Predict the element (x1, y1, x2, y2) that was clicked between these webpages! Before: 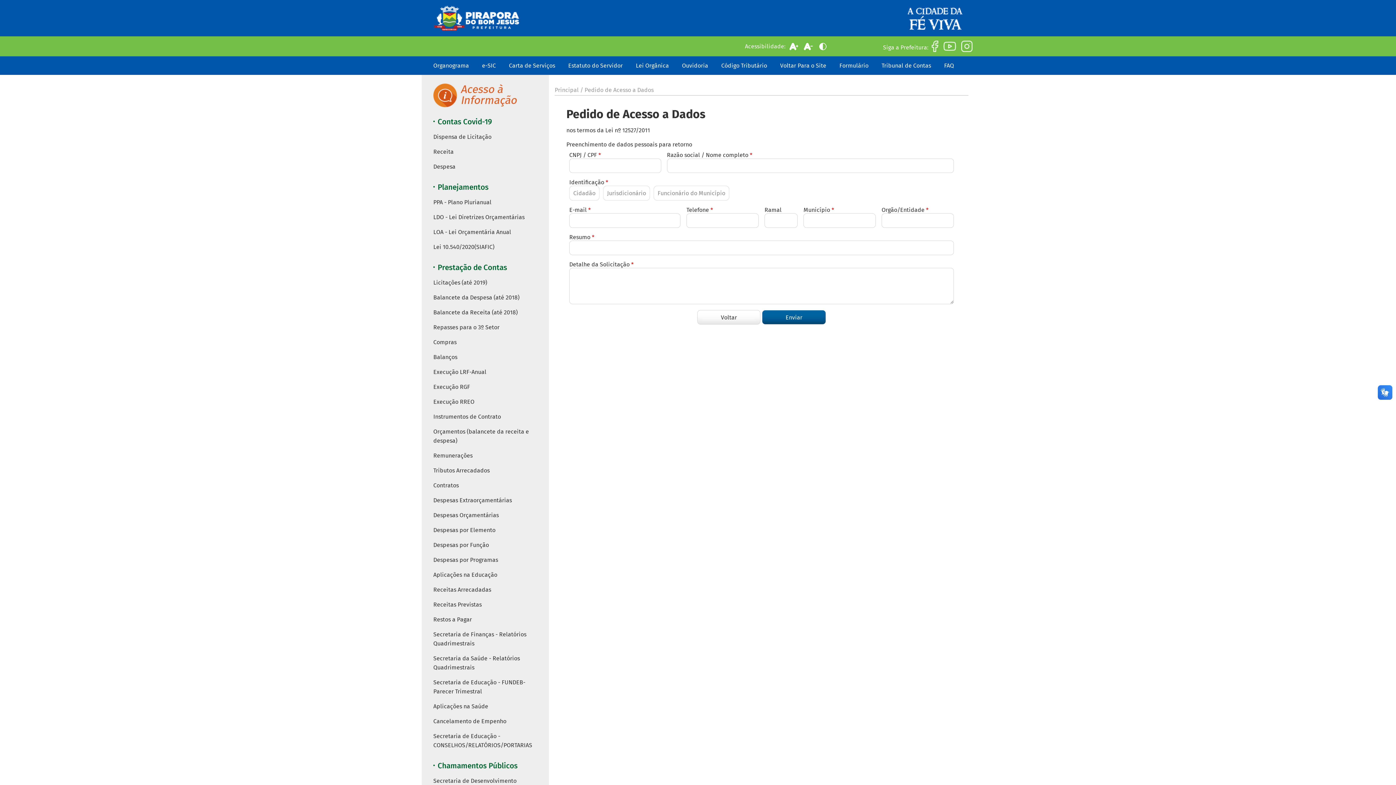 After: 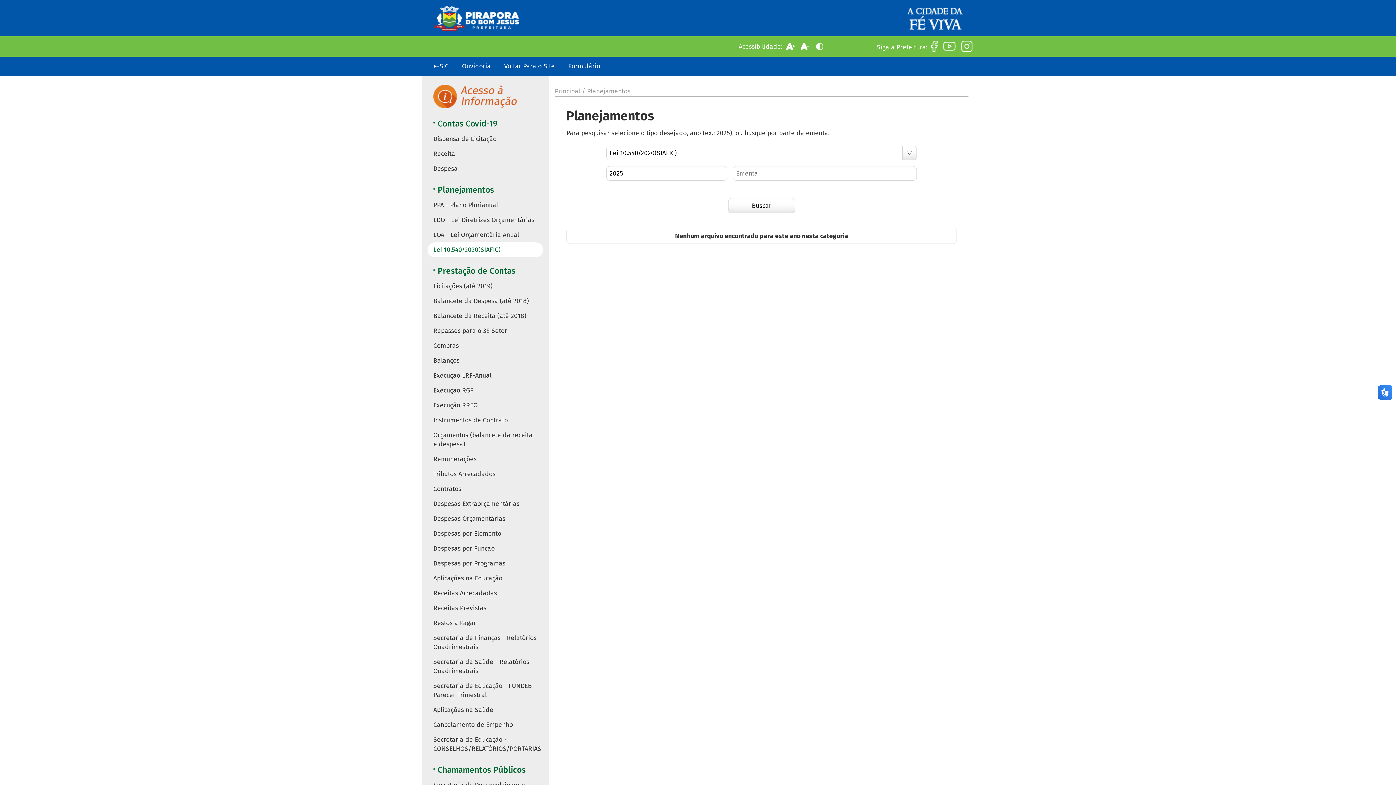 Action: label: Lei 10.540/2020(SIAFIC) bbox: (427, 239, 543, 254)